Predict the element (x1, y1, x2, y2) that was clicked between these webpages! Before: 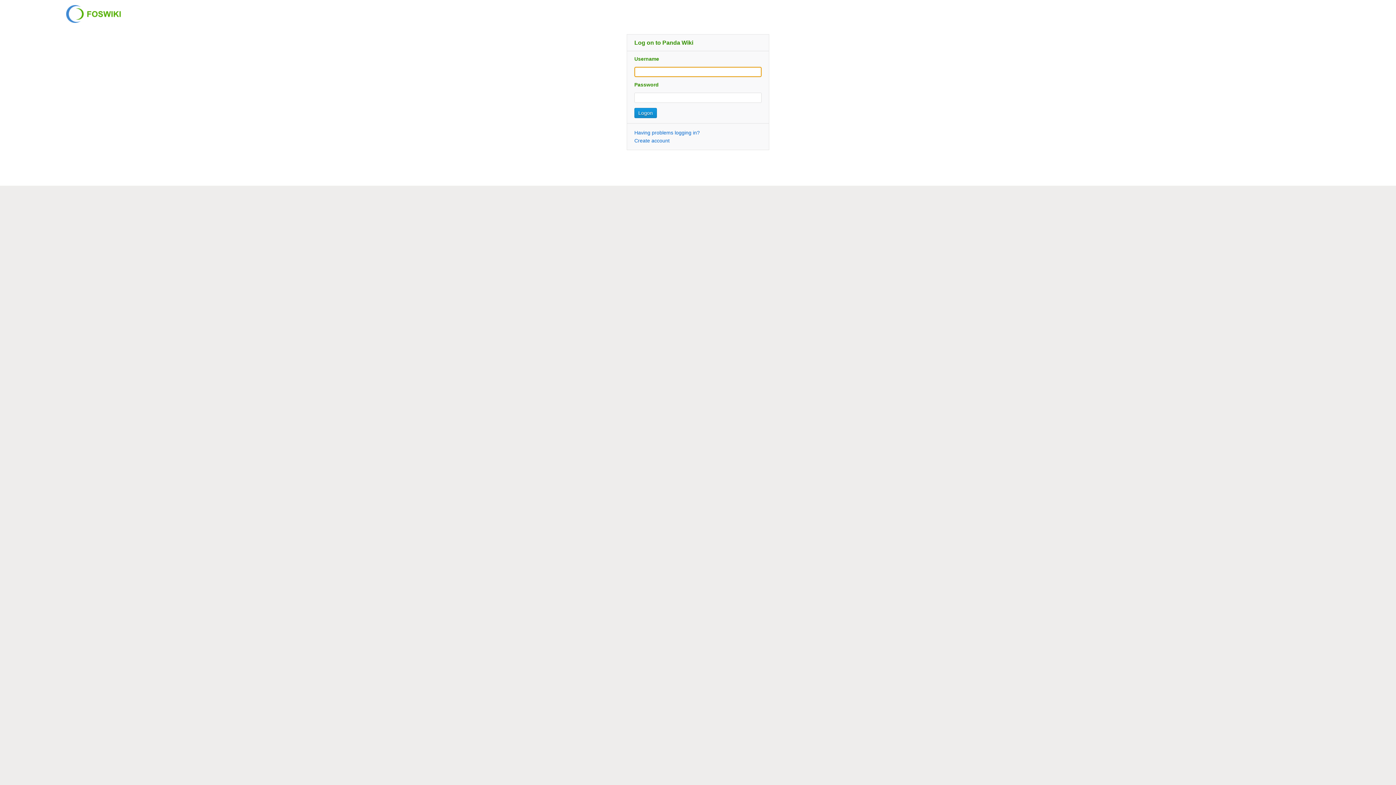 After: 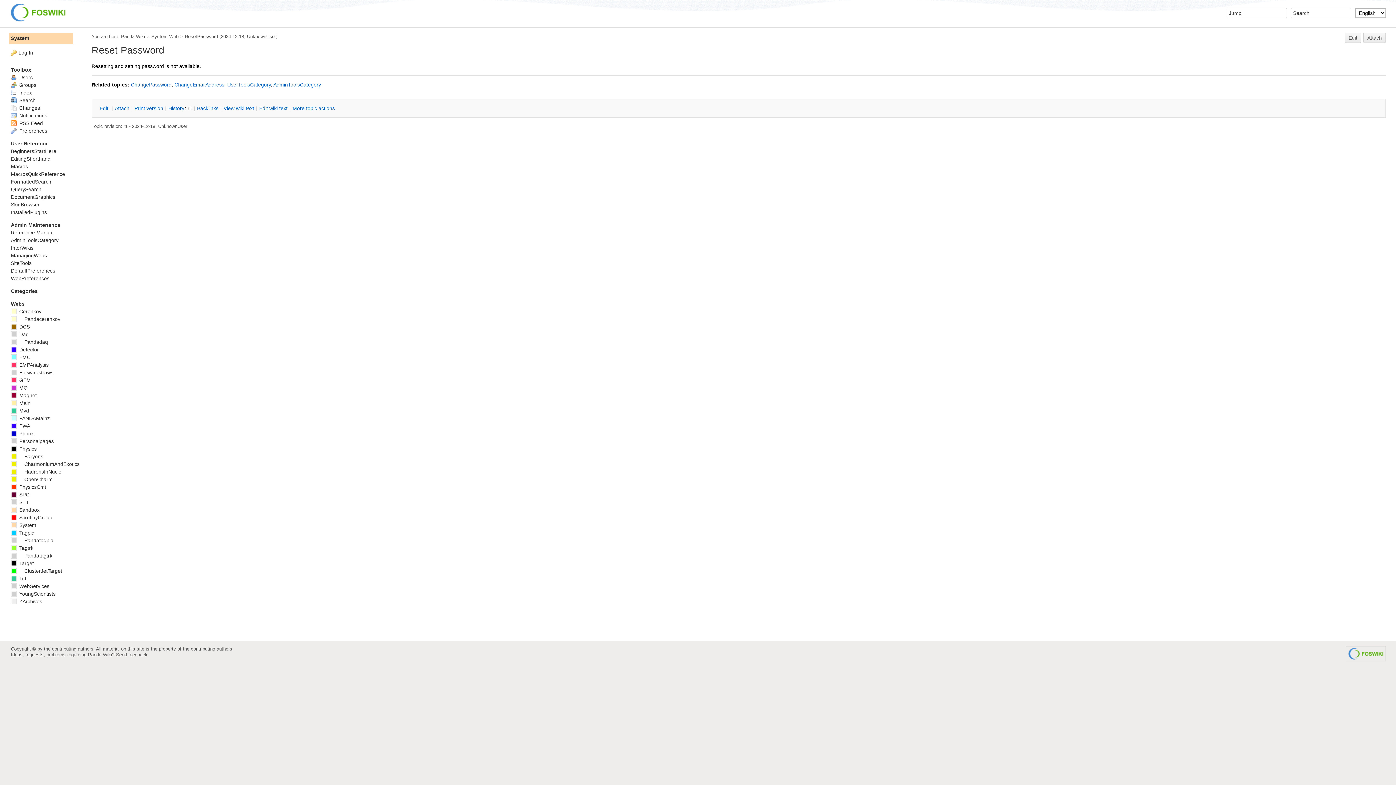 Action: bbox: (634, 129, 700, 135) label: Having problems logging in?